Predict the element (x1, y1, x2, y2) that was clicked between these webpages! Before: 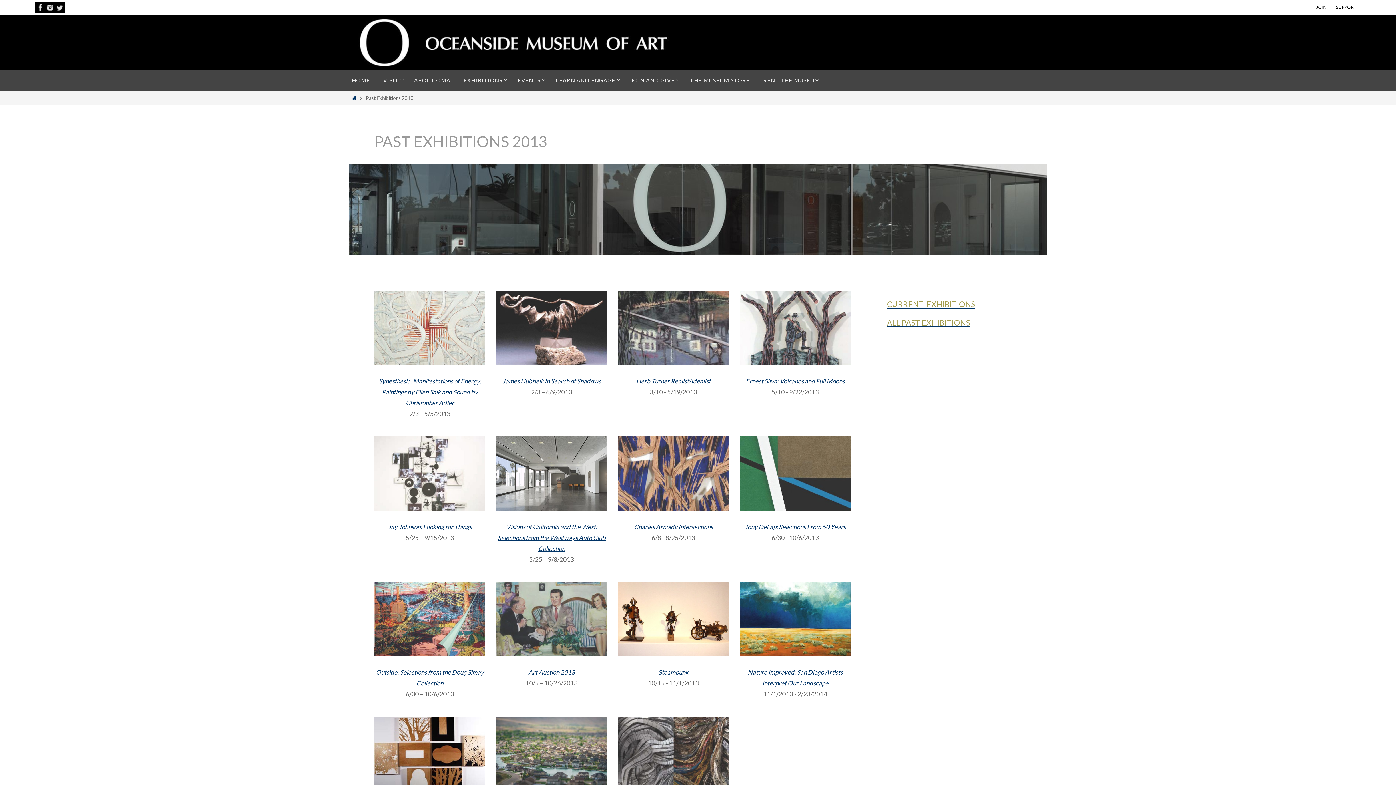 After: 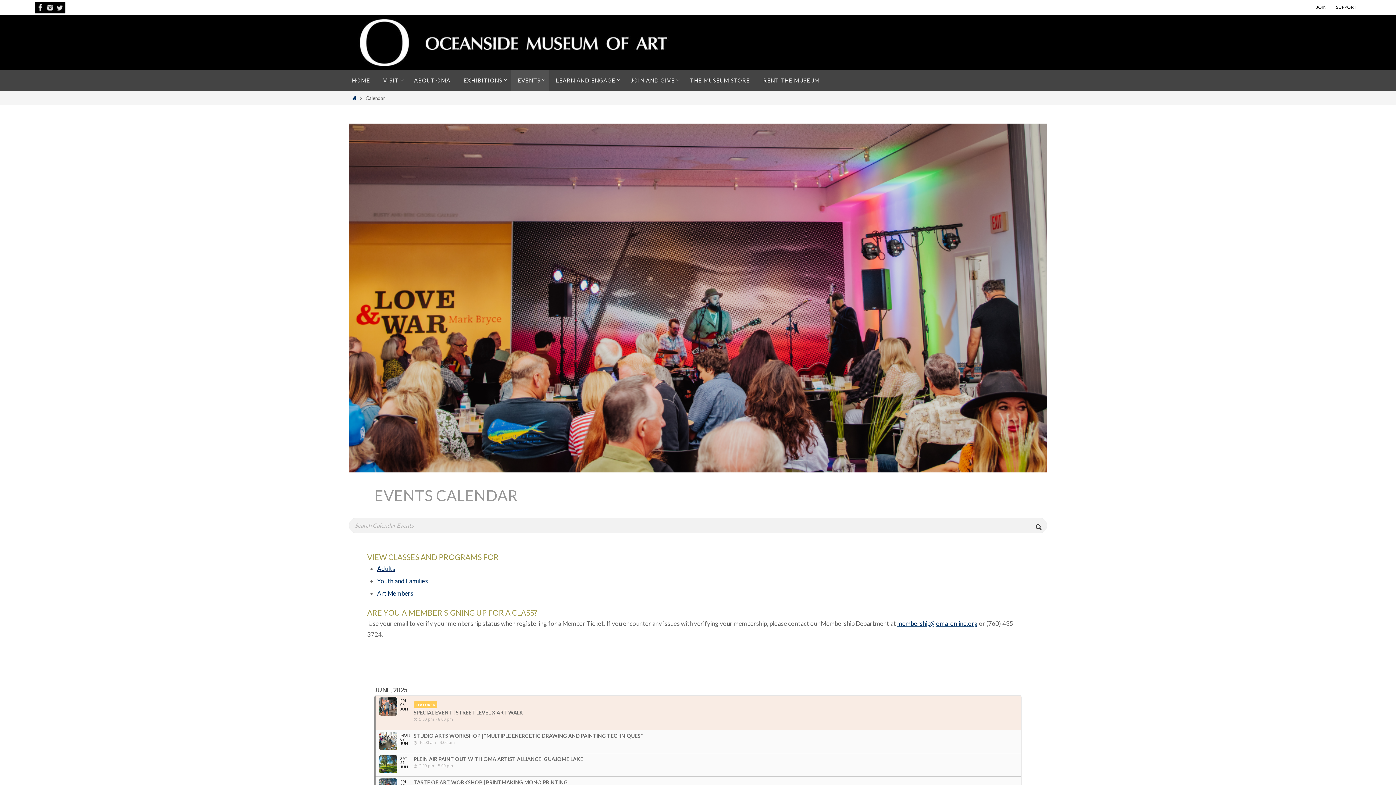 Action: bbox: (511, 69, 549, 90) label: EVENTS